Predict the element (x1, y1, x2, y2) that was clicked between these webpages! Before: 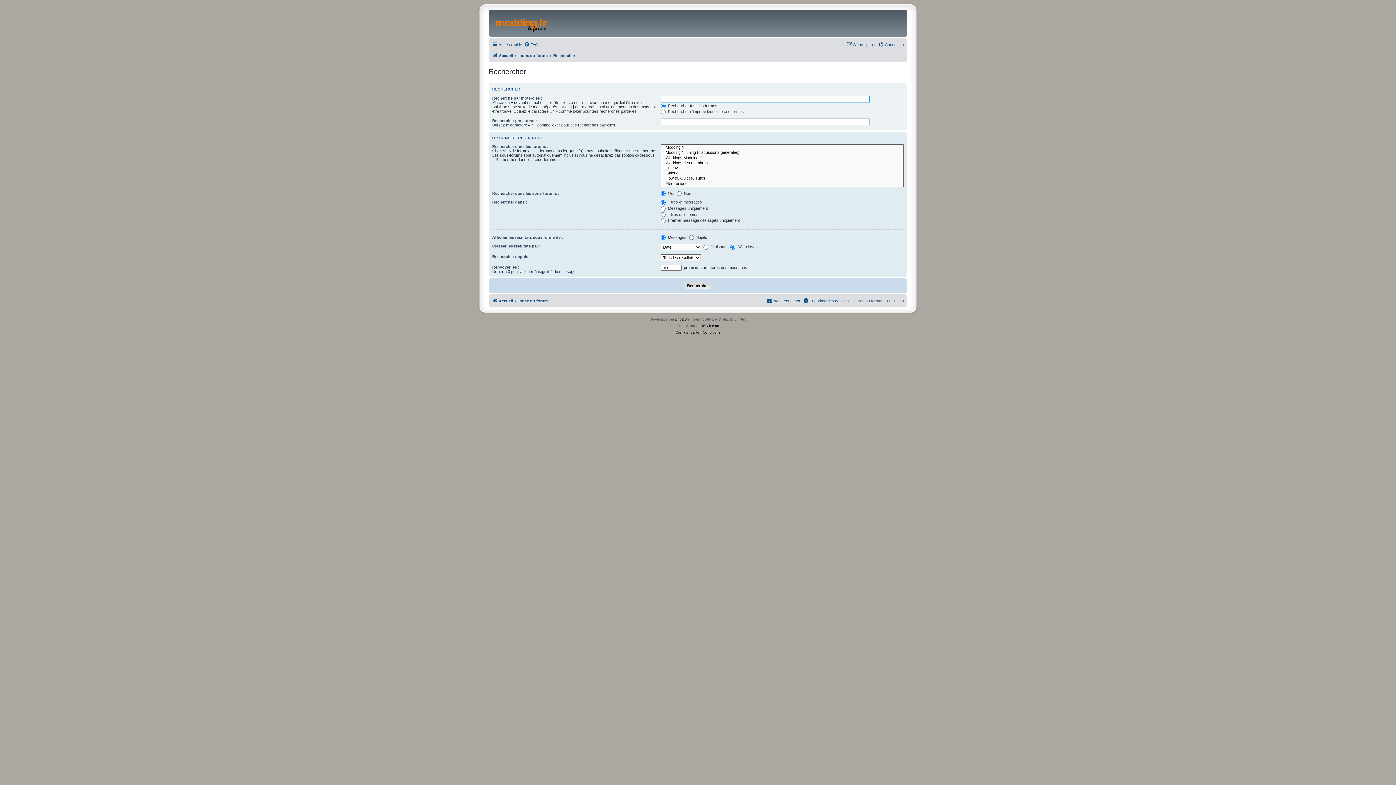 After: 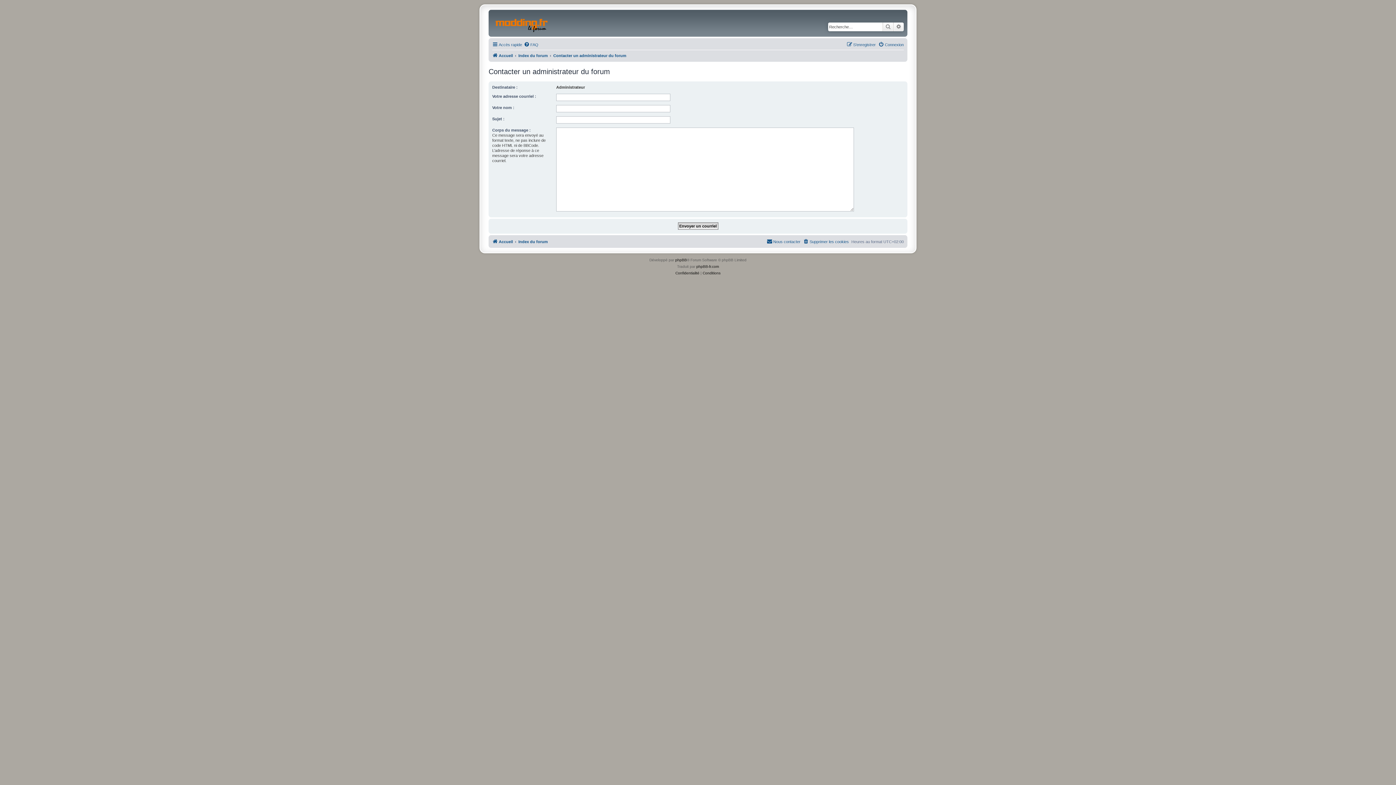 Action: label: Nous contacter bbox: (766, 296, 800, 305)